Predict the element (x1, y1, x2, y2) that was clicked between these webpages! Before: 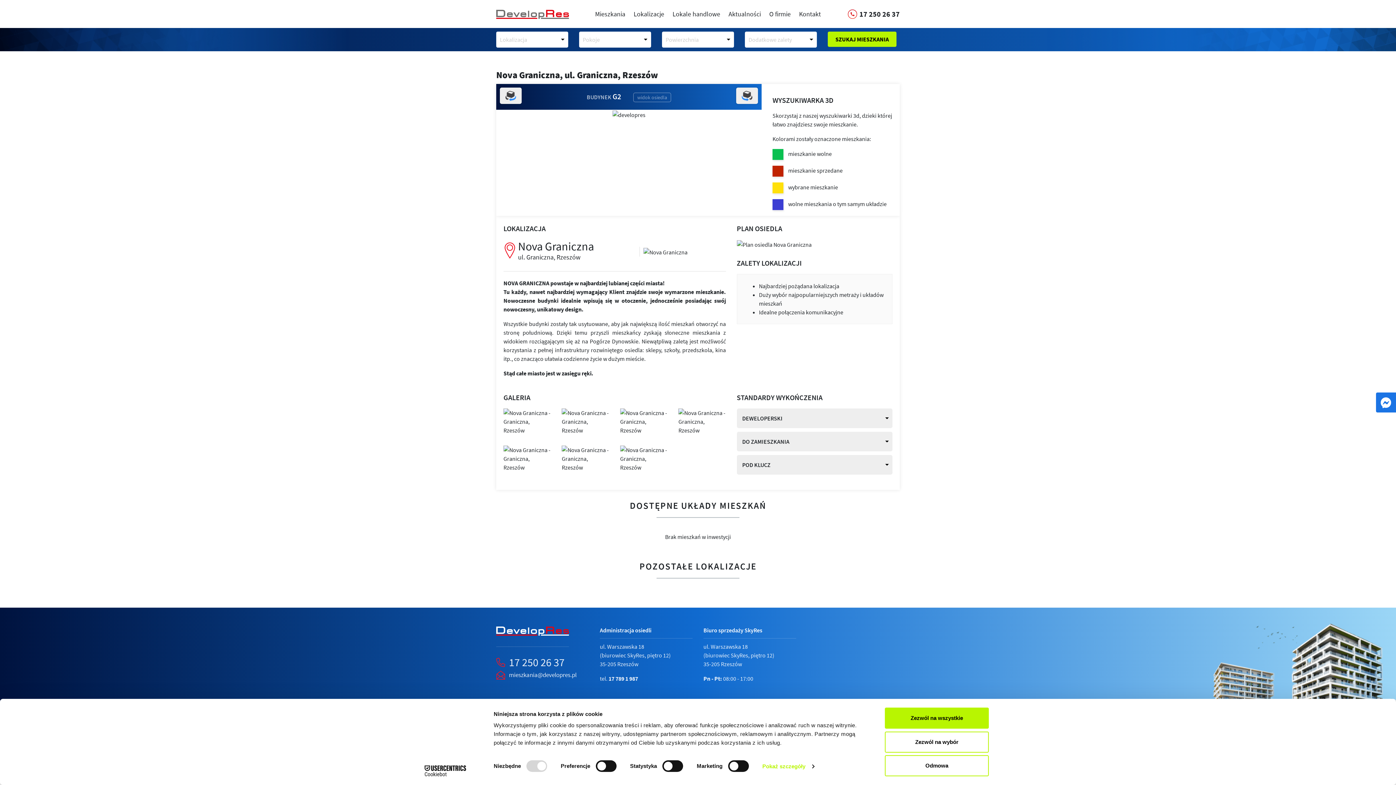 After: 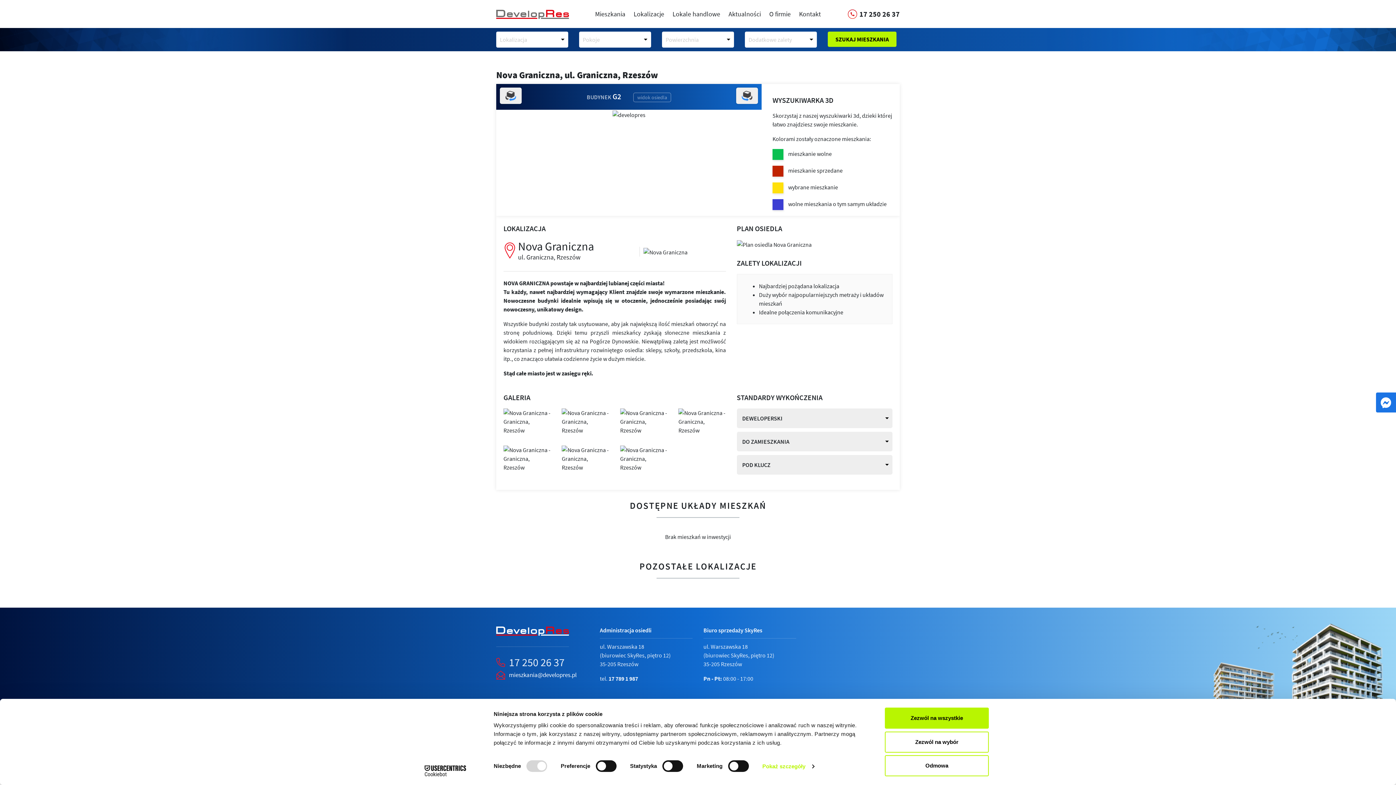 Action: bbox: (496, 670, 589, 679) label: mieszkania@developres.pl